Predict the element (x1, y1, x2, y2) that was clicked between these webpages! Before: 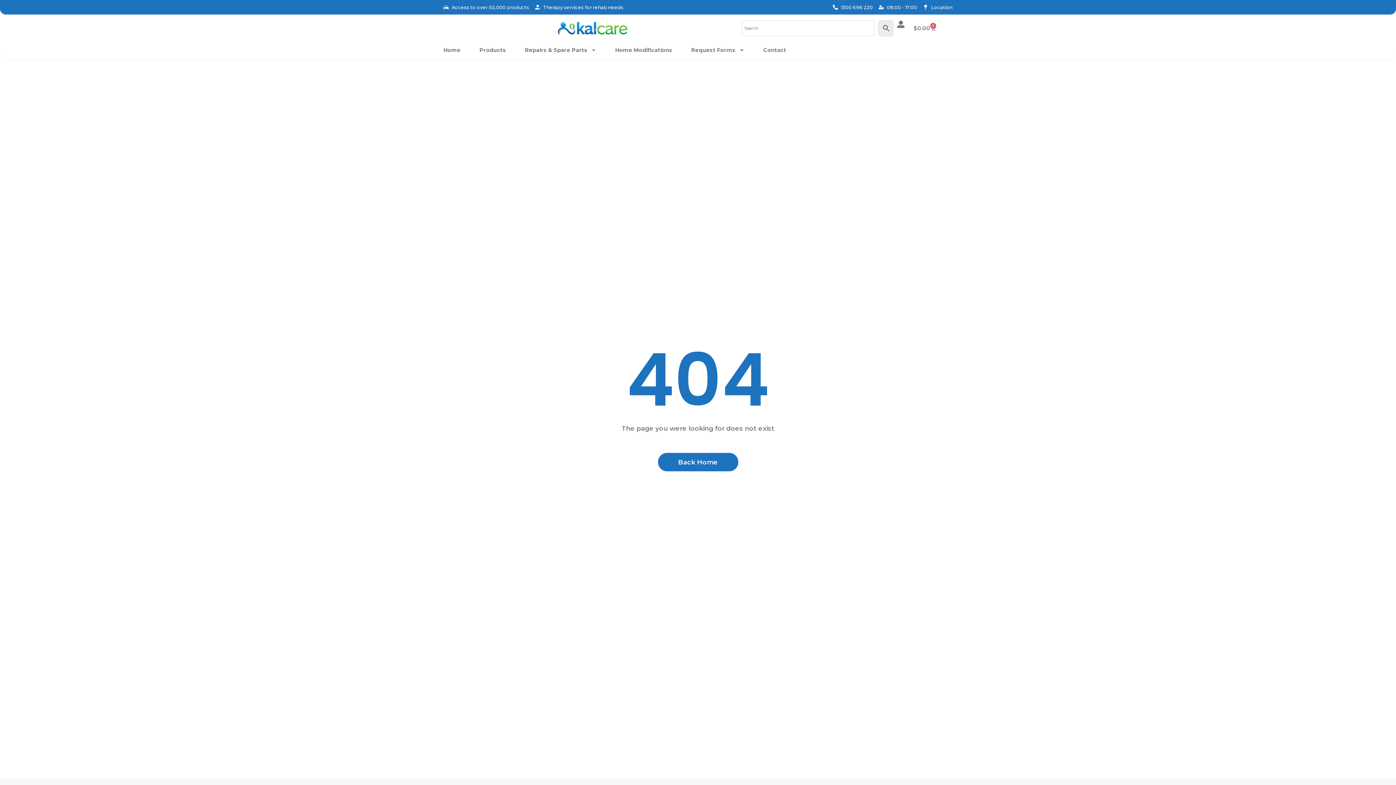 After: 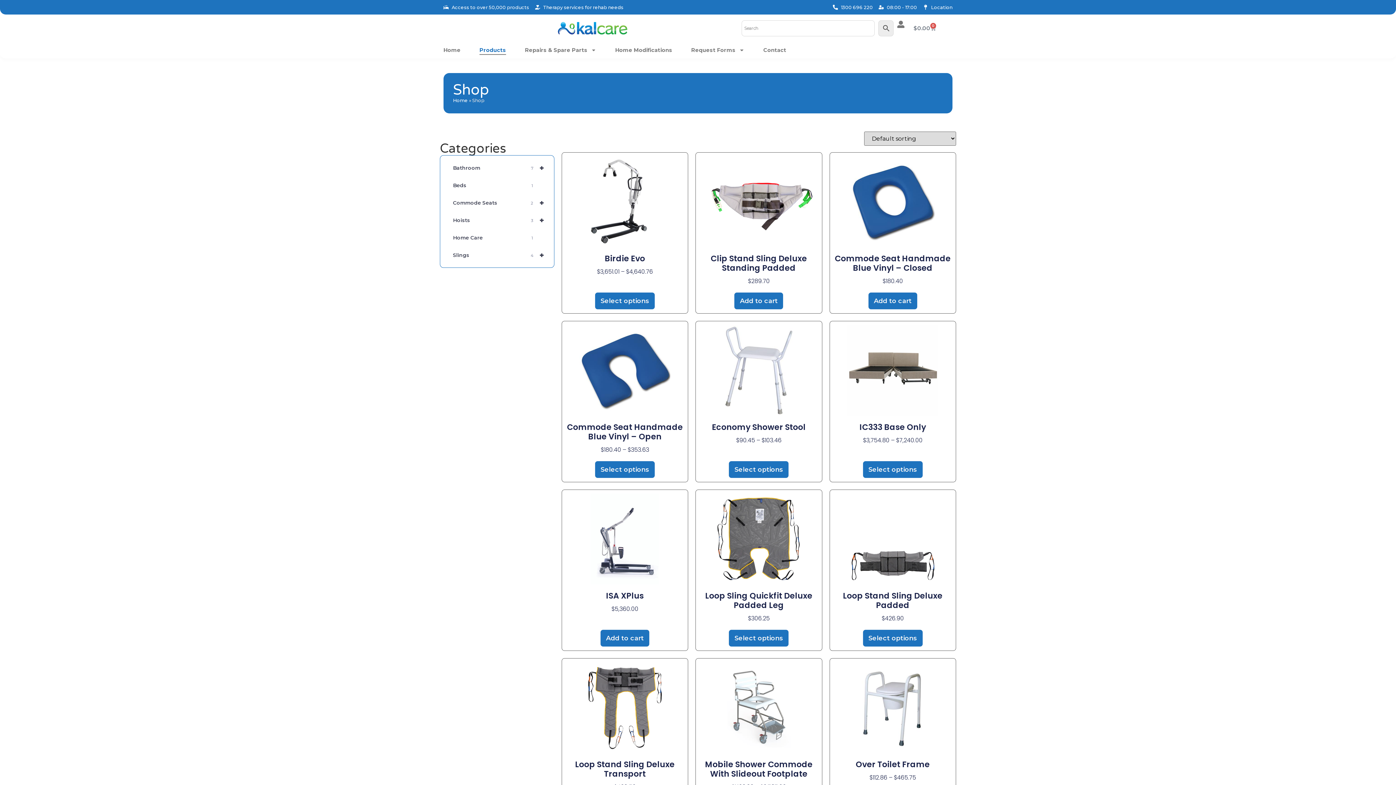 Action: bbox: (479, 45, 506, 54) label: Products